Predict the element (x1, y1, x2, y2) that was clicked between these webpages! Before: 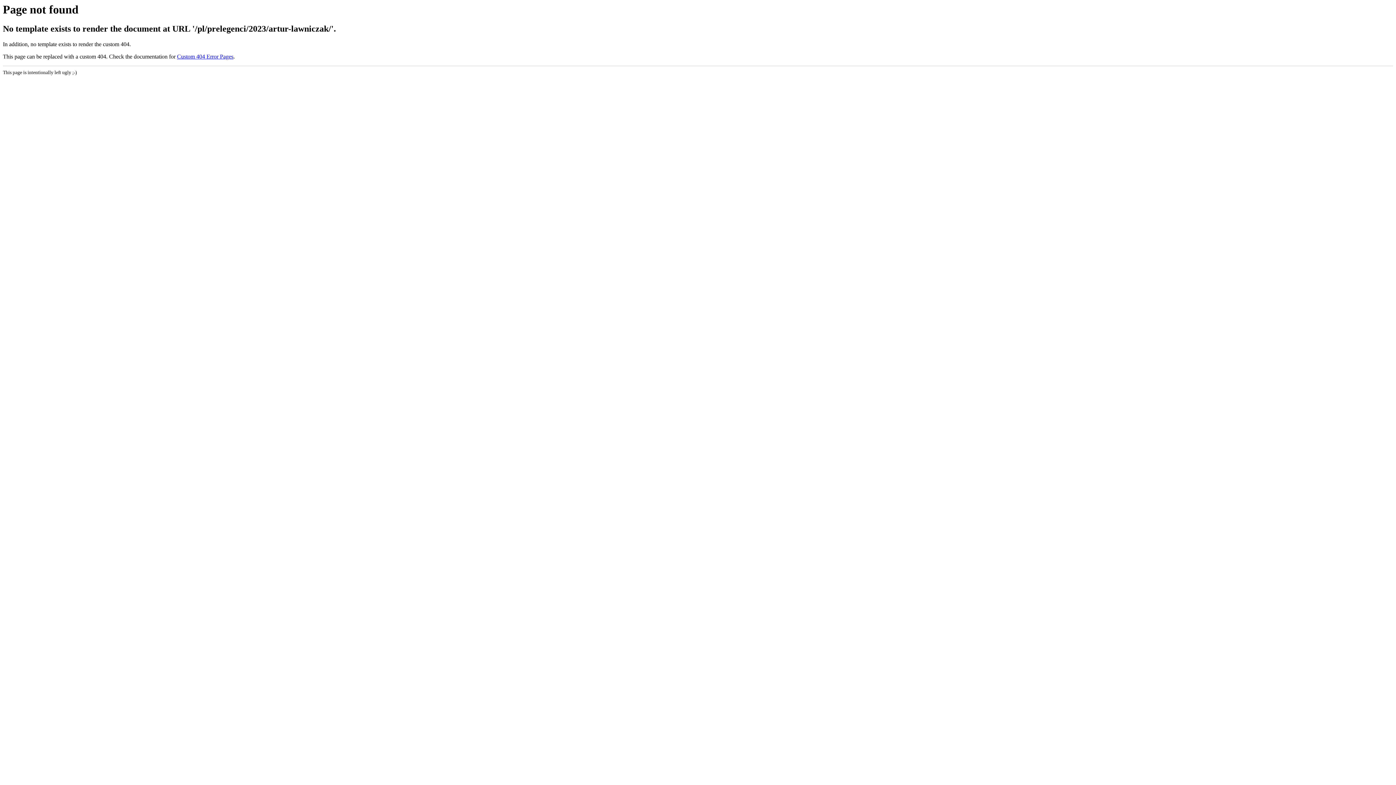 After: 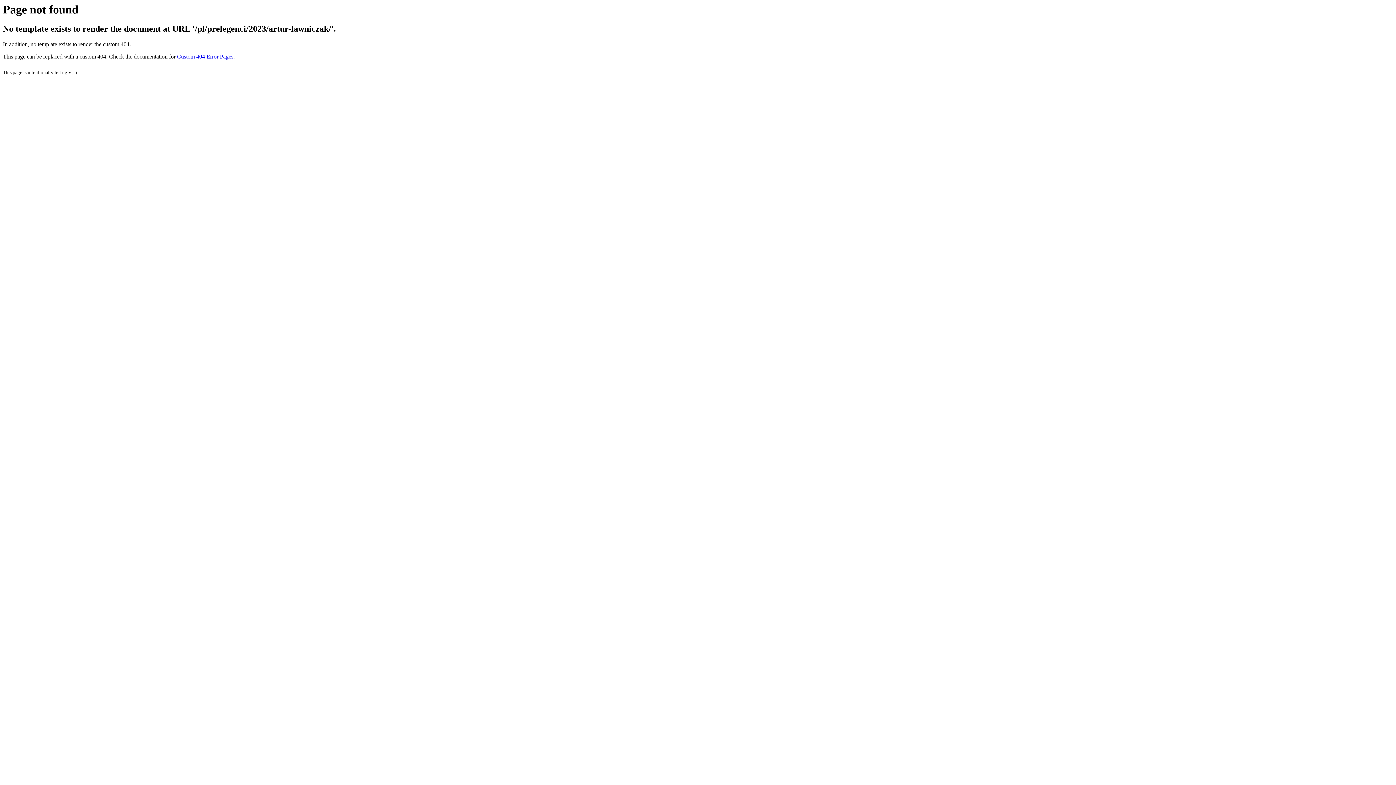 Action: bbox: (177, 53, 233, 59) label: Custom 404 Error Pages